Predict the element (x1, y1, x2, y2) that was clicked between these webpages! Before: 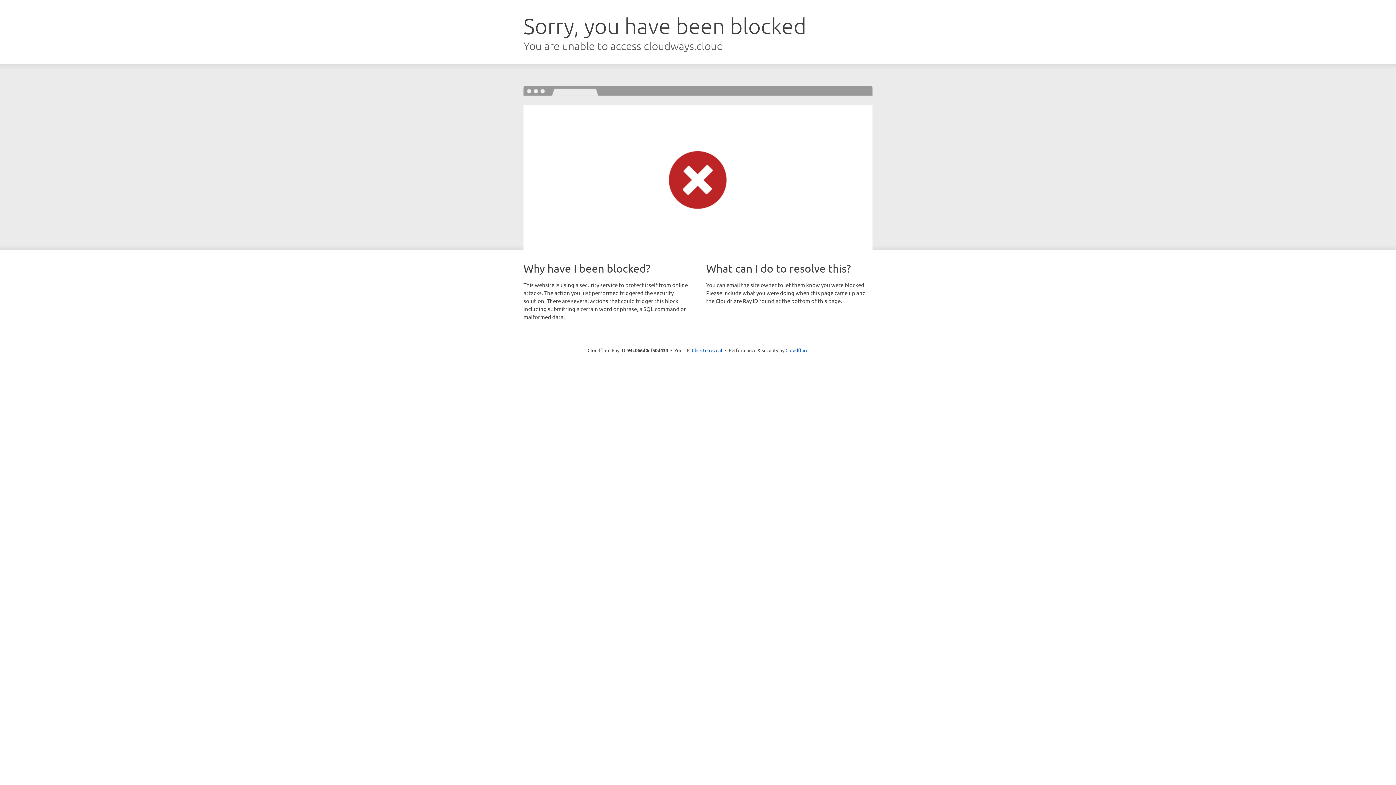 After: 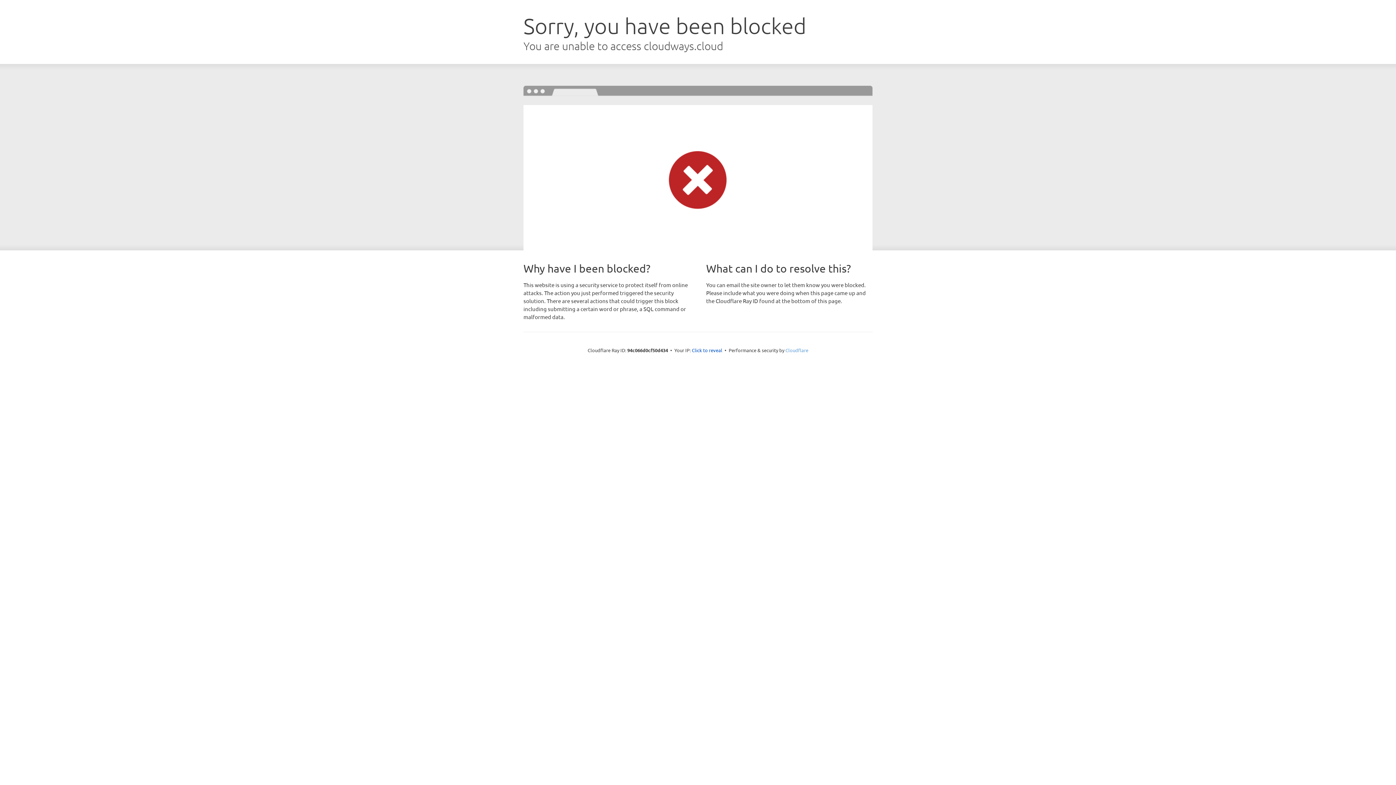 Action: label: Cloudflare bbox: (785, 347, 808, 353)